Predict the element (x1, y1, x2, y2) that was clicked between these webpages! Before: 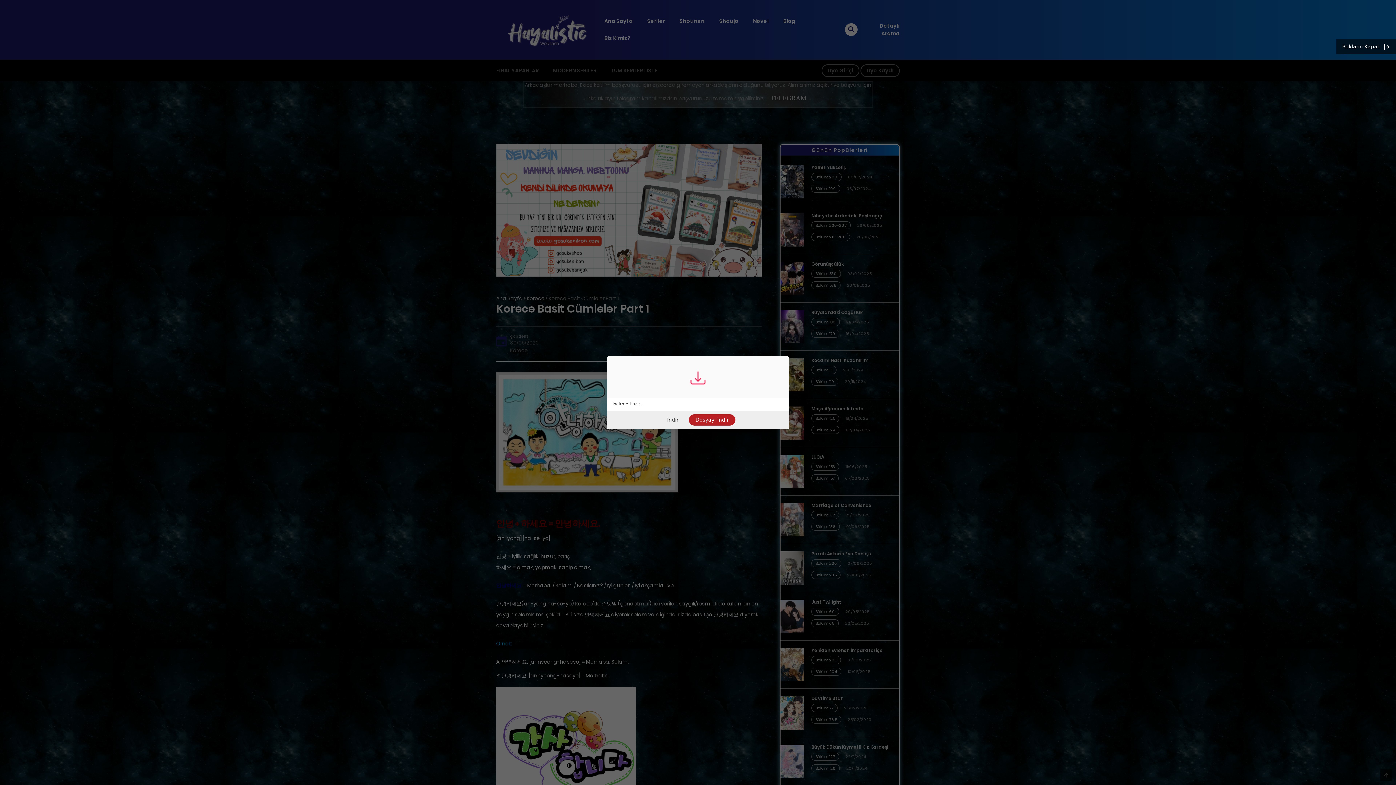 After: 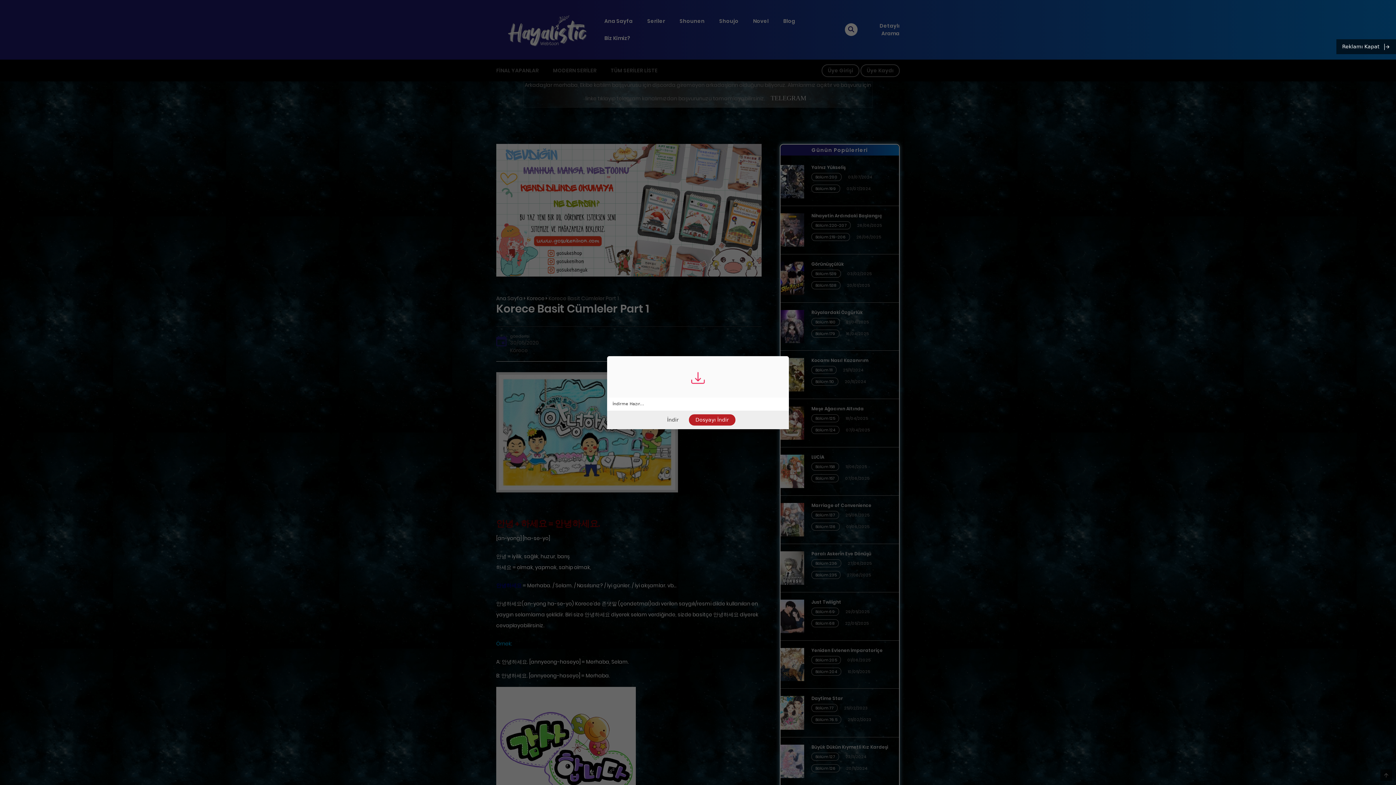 Action: bbox: (607, 356, 789, 410) label: İndirme Hazır...